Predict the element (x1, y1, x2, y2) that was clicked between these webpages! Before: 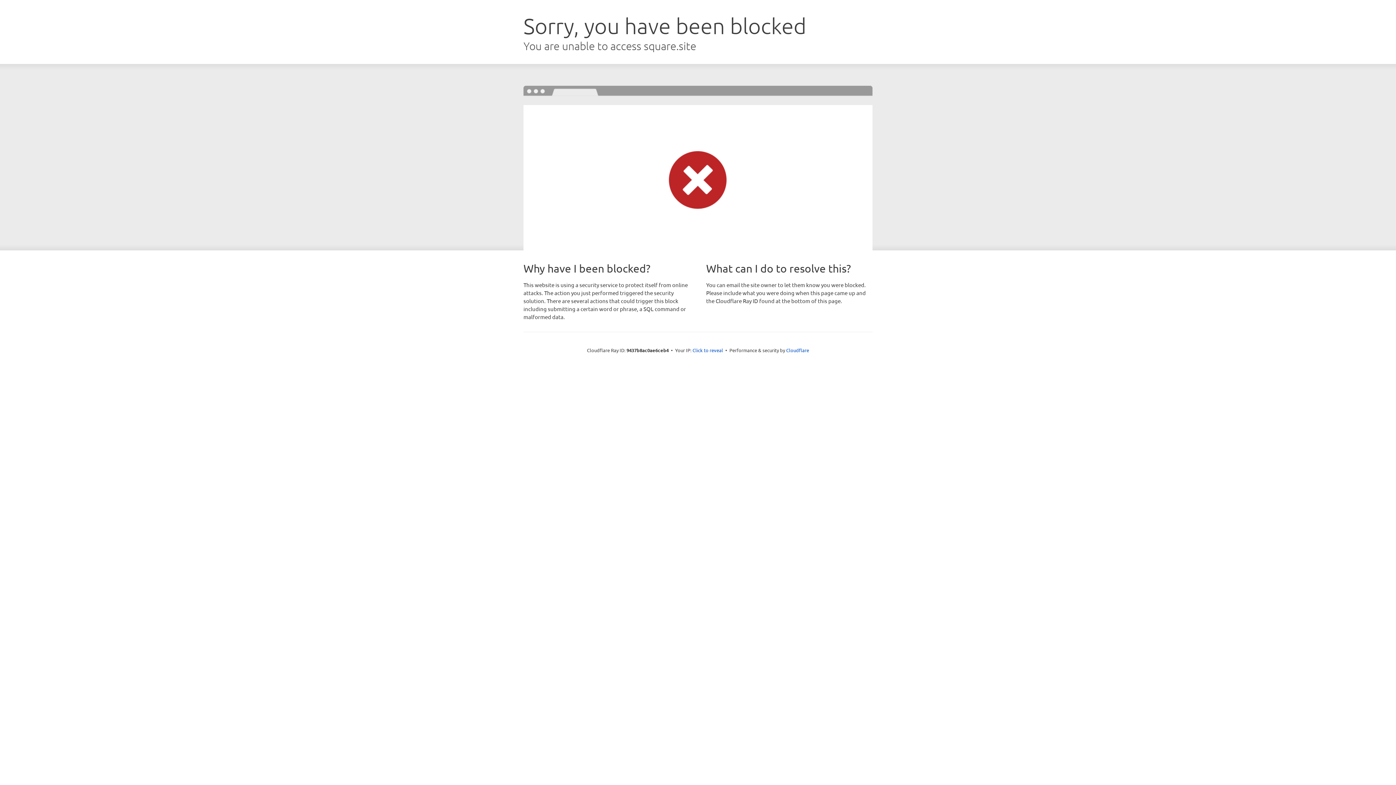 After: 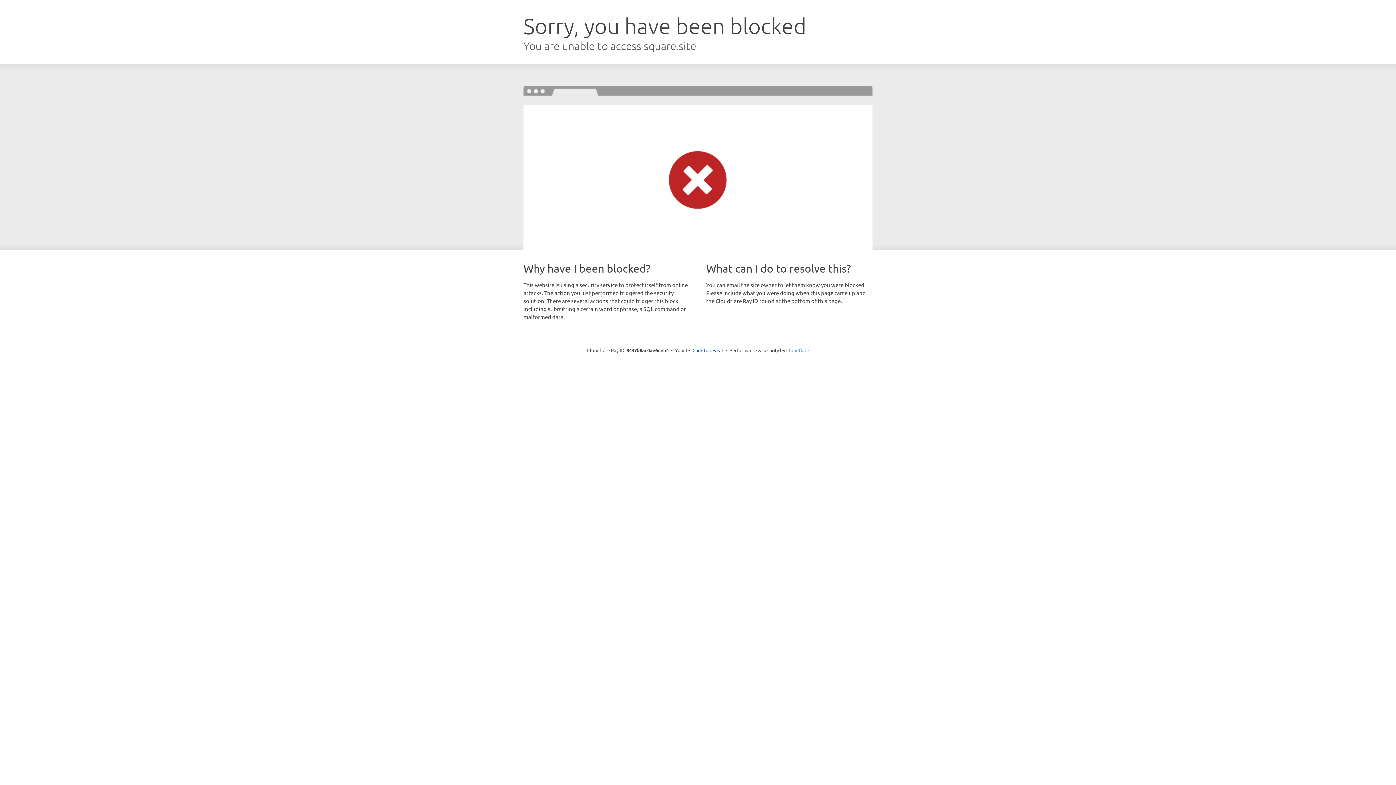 Action: bbox: (786, 347, 809, 353) label: Cloudflare